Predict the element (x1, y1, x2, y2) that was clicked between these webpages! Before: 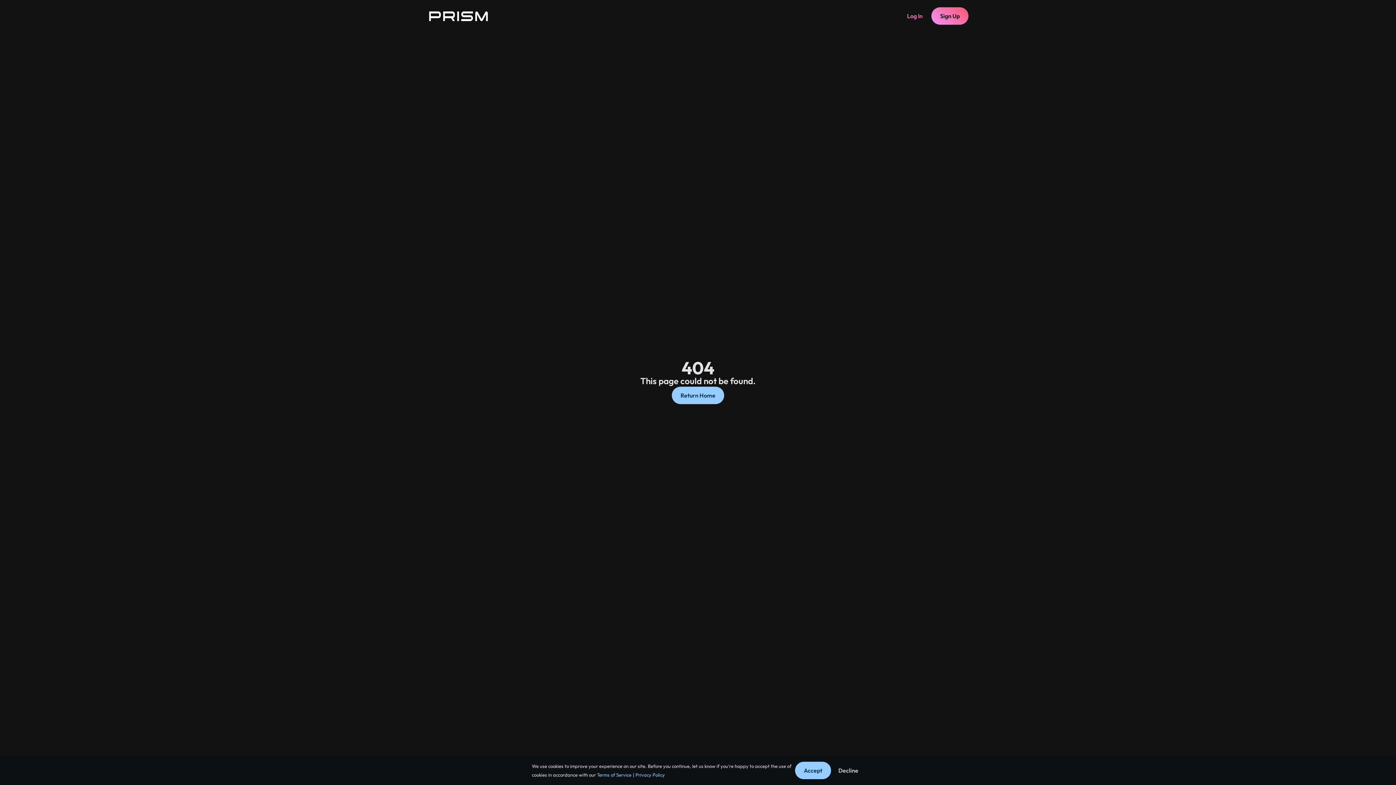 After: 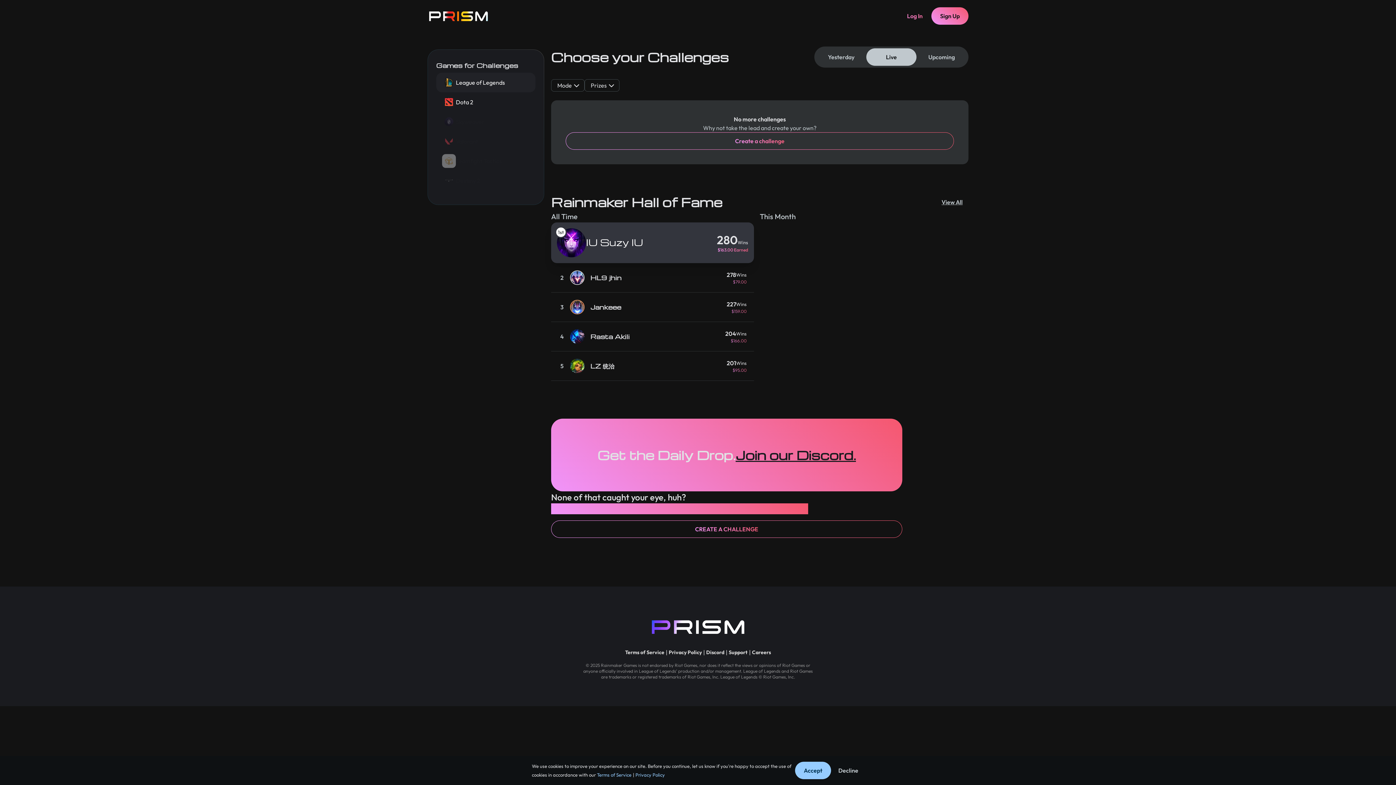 Action: bbox: (427, 10, 489, 21)